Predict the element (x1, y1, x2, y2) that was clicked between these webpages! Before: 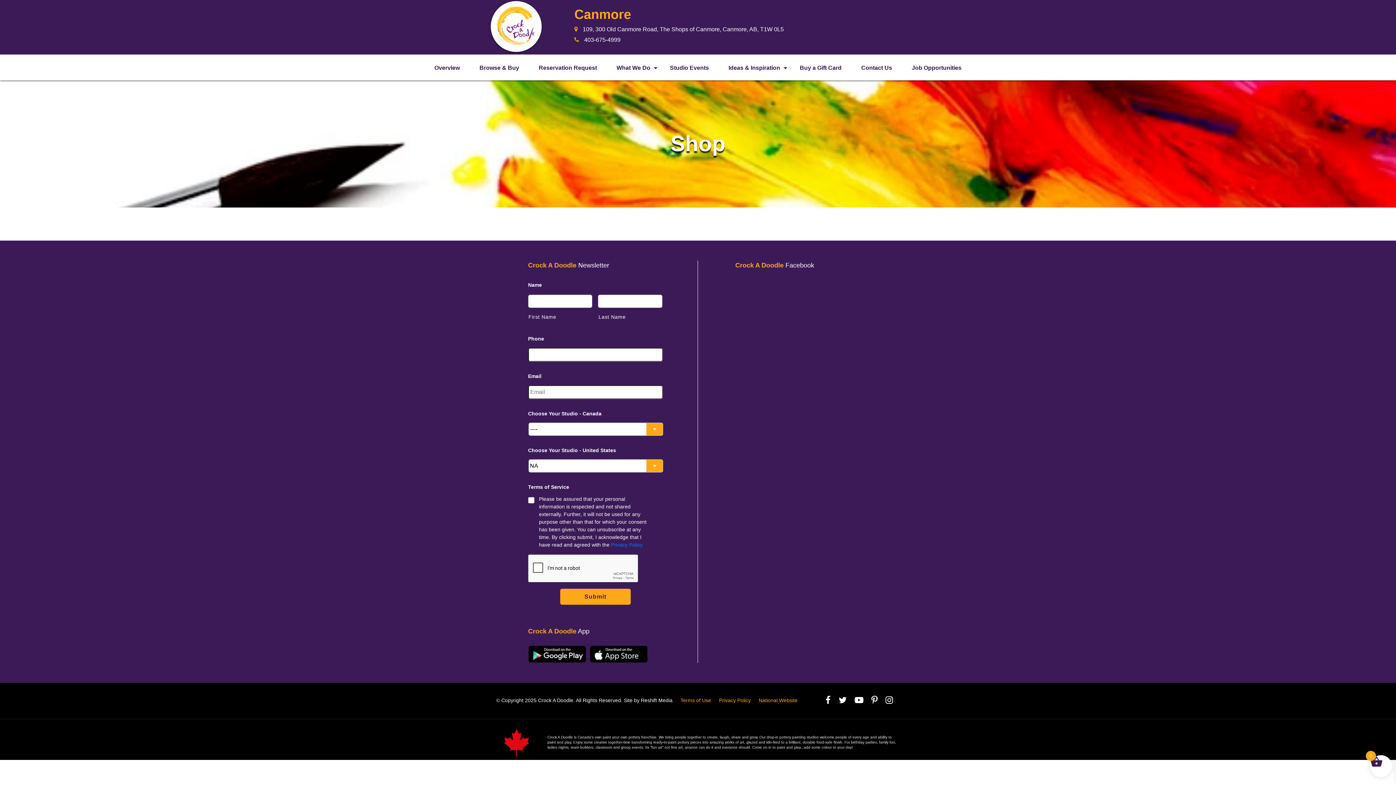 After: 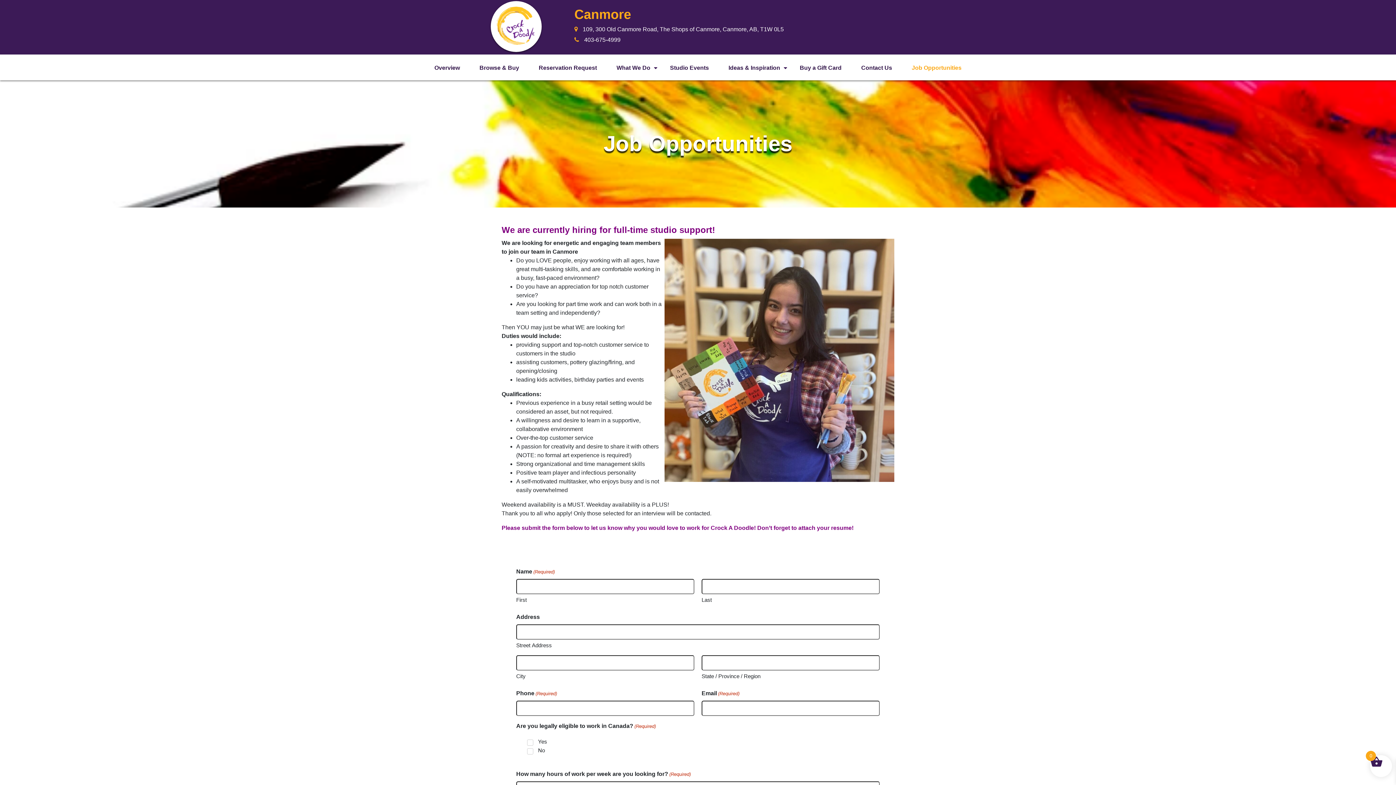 Action: label: Job Opportunities bbox: (912, 64, 961, 70)